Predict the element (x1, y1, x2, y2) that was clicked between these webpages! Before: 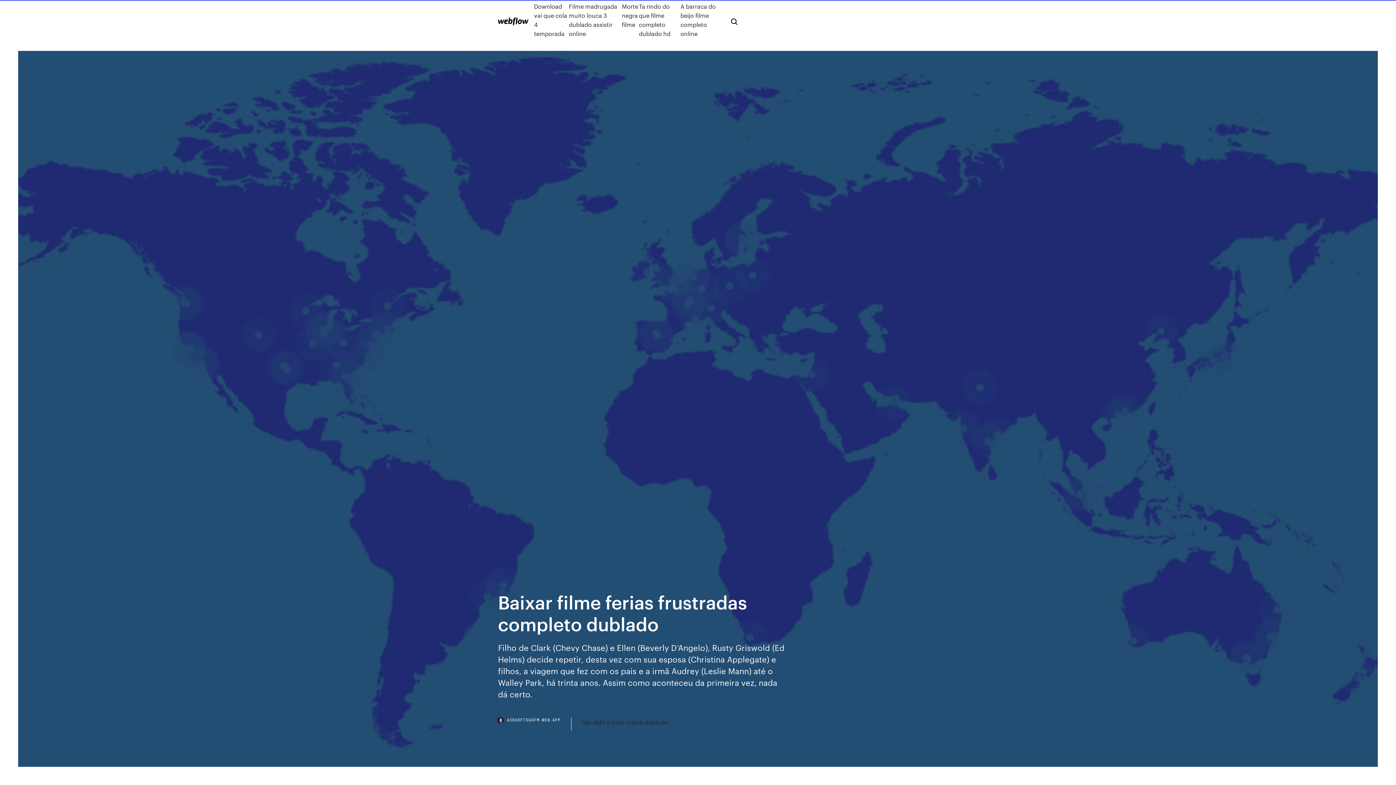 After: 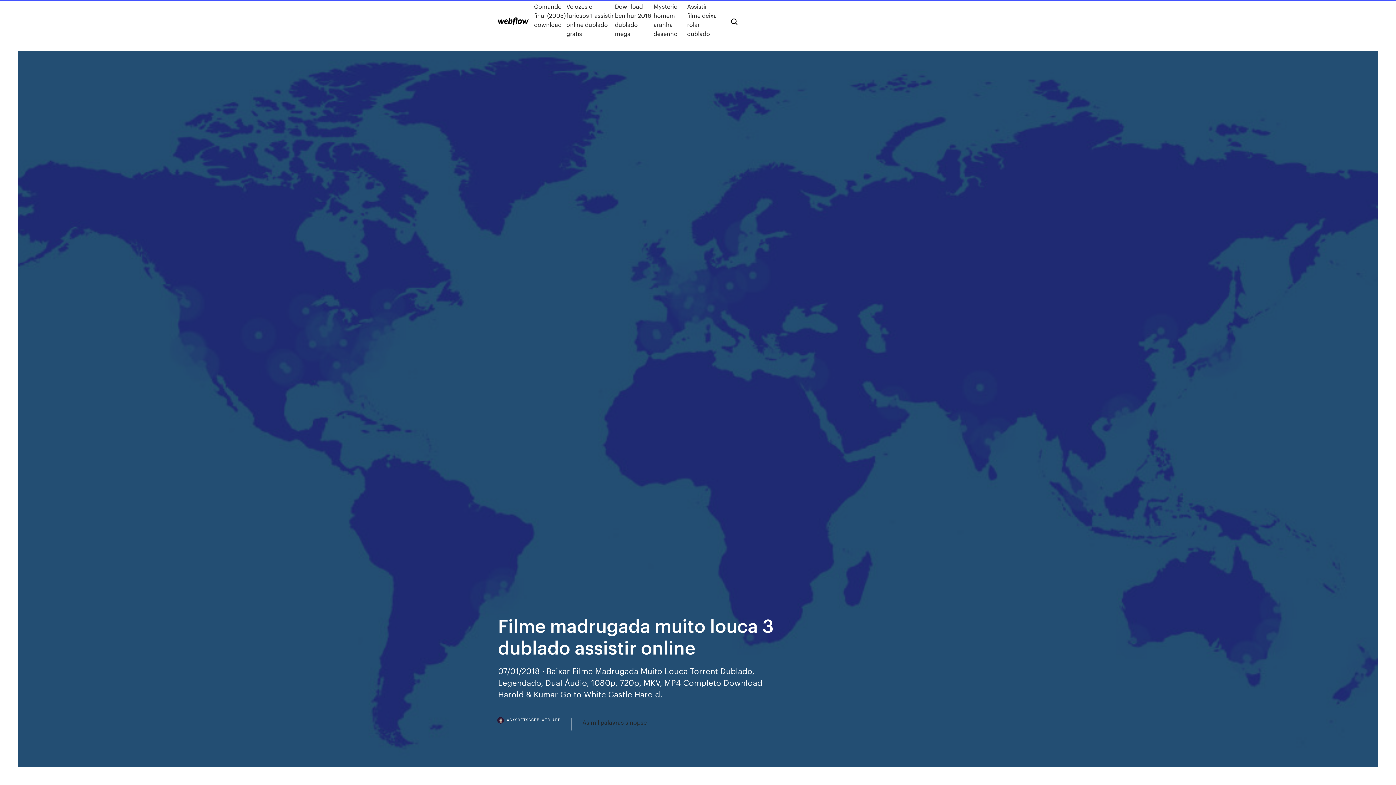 Action: label: Filme madrugada muito louca 3 dublado assistir online bbox: (569, 1, 622, 38)